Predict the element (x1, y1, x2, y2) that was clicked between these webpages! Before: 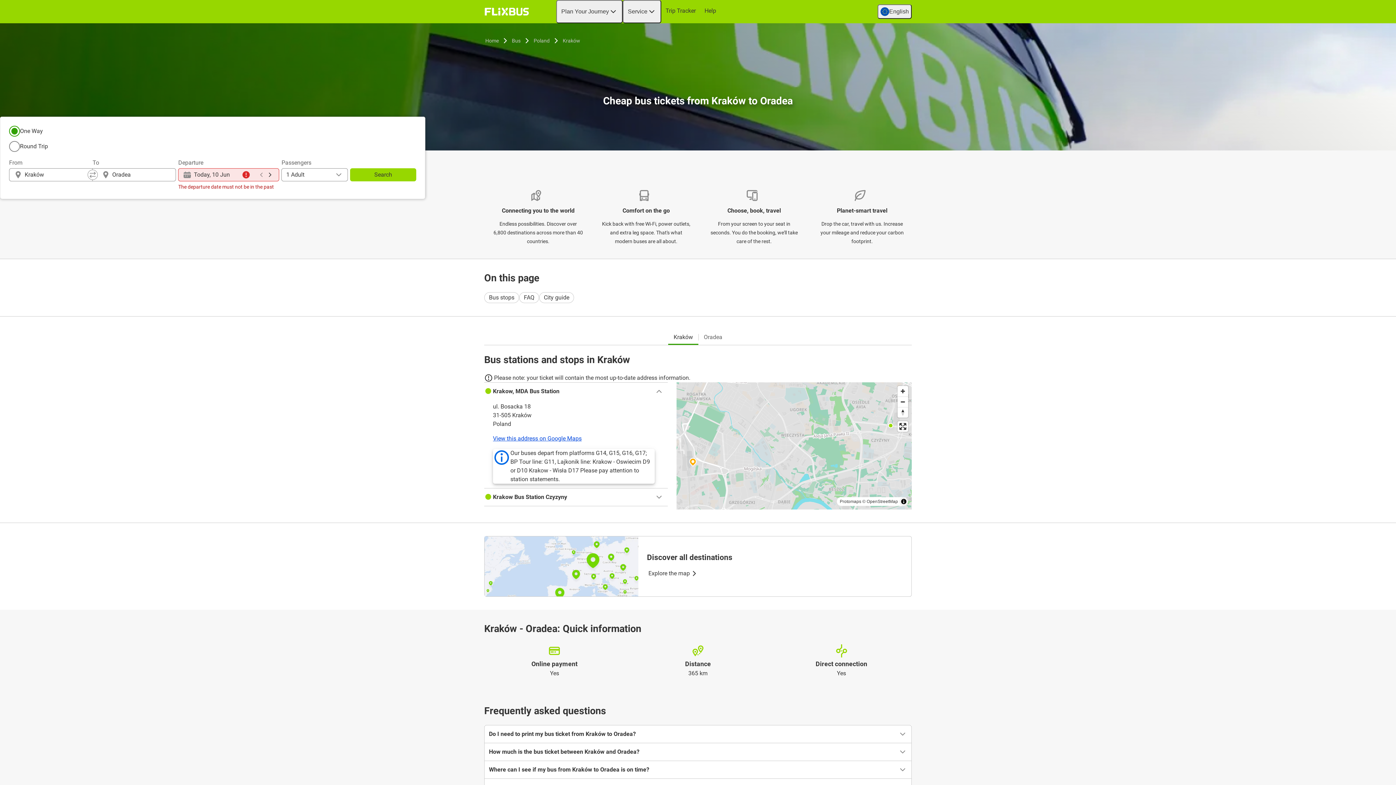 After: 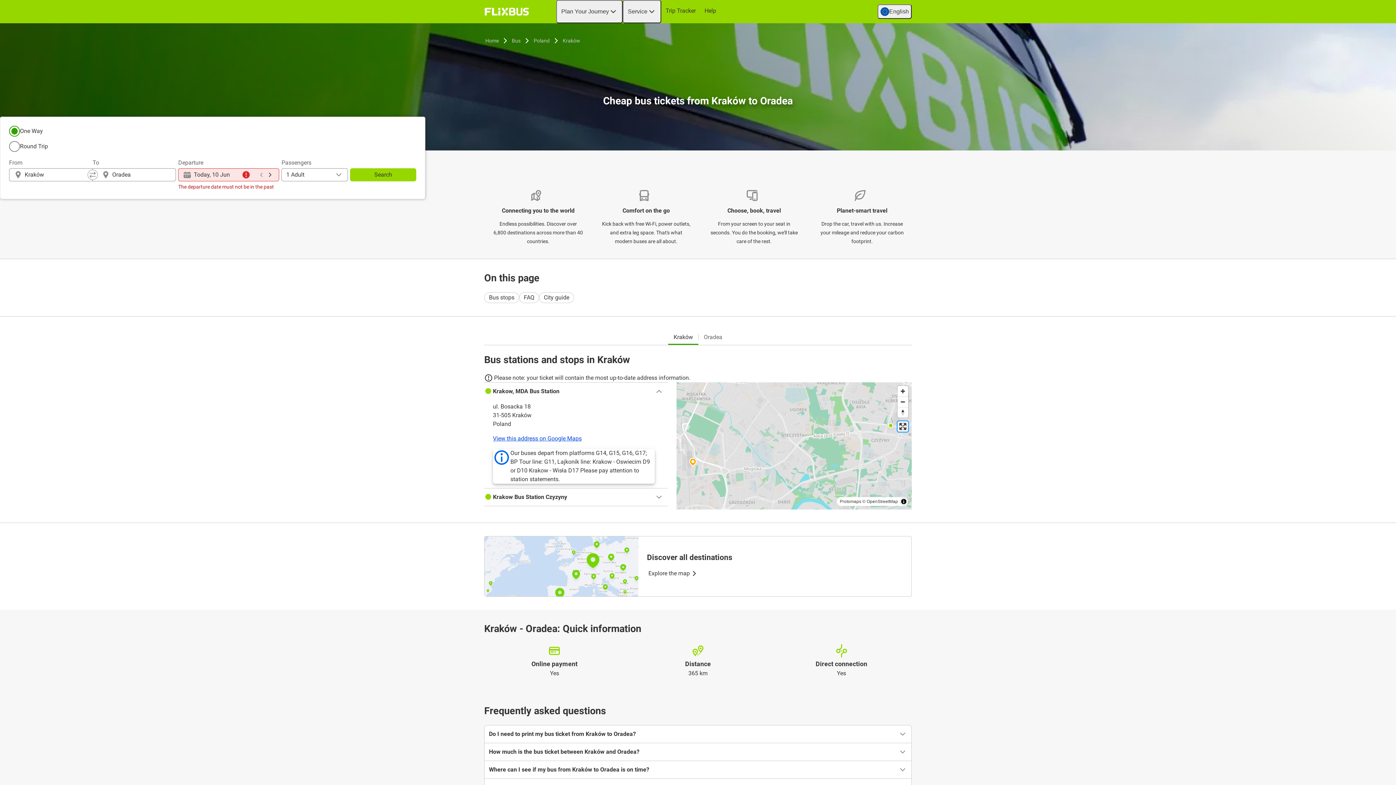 Action: bbox: (897, 421, 908, 432) label: Enter fullscreen